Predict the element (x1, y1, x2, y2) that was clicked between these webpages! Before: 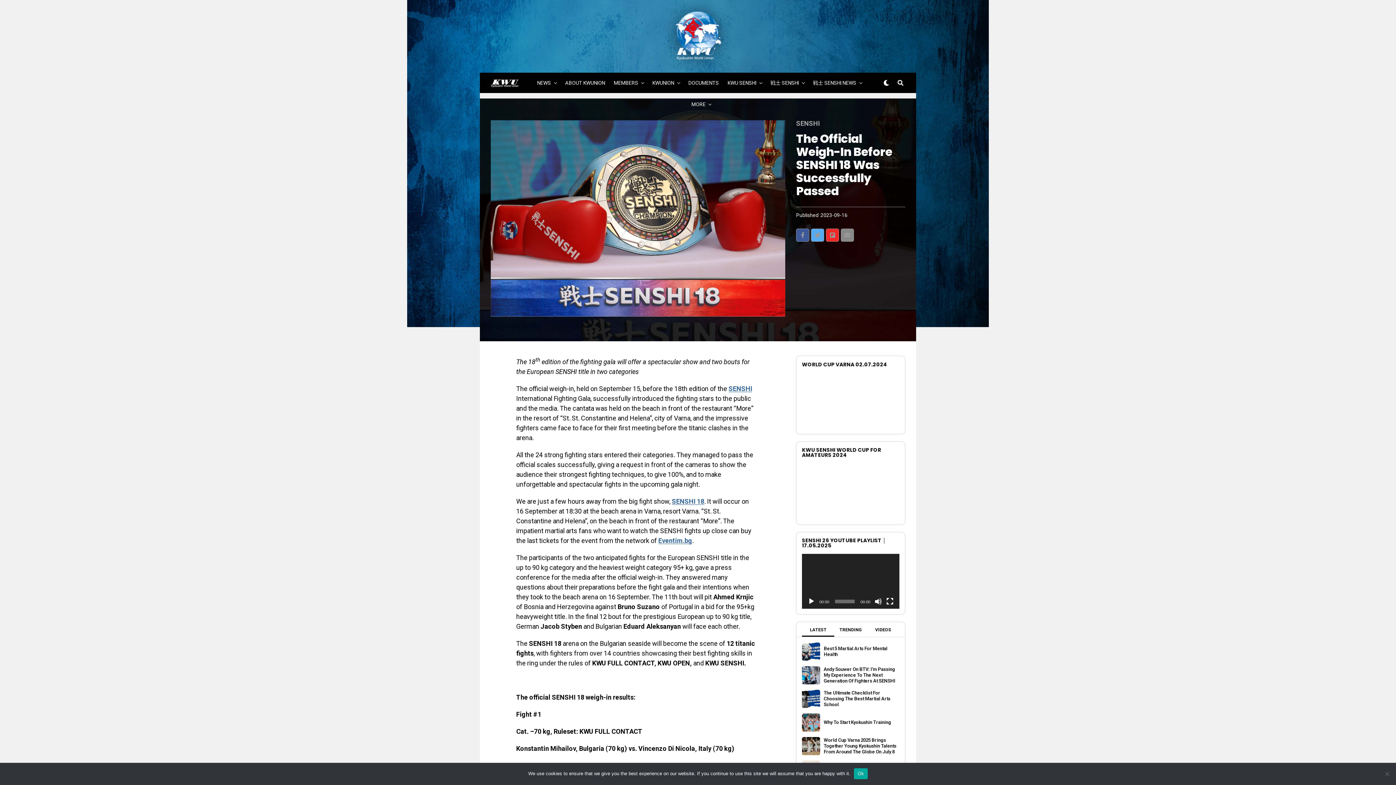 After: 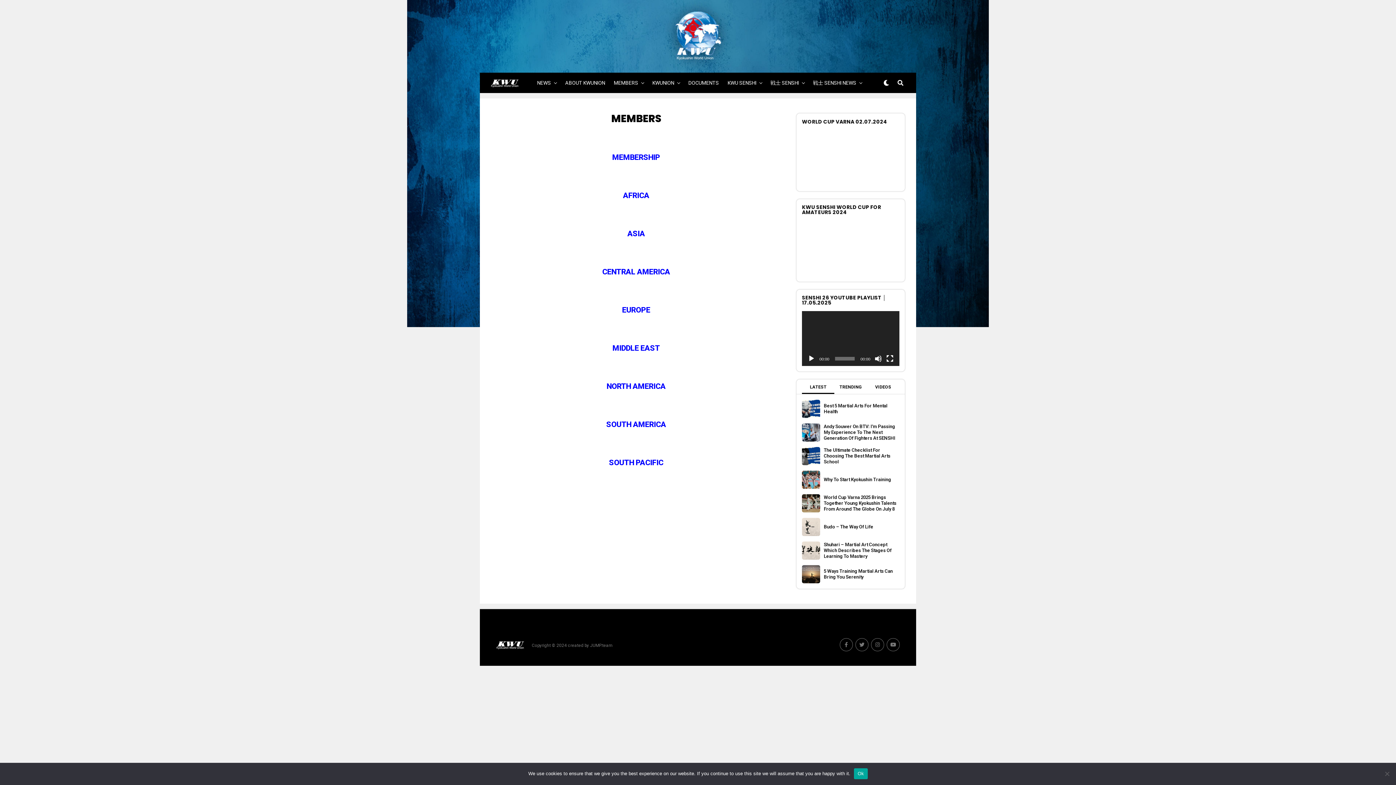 Action: label: MEMBERS bbox: (610, 72, 642, 93)